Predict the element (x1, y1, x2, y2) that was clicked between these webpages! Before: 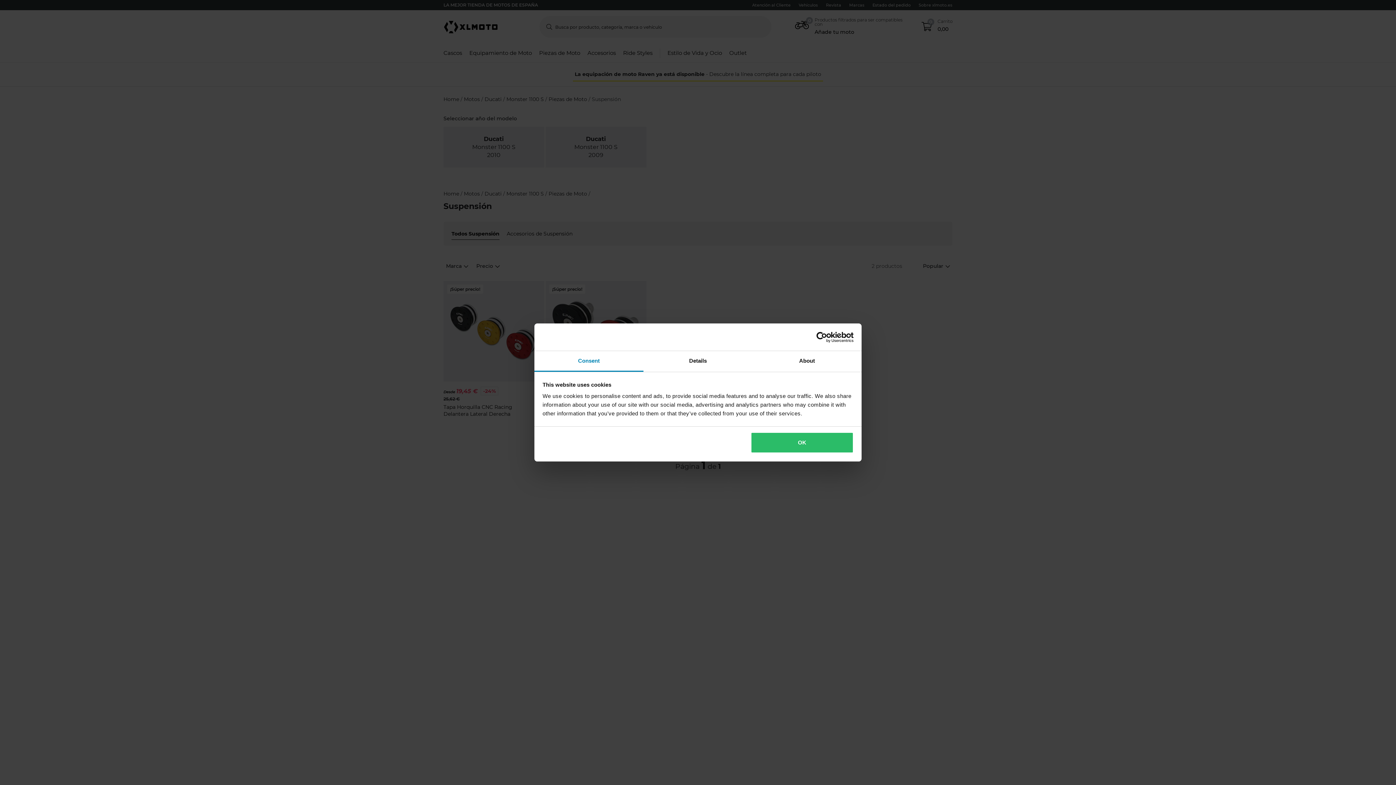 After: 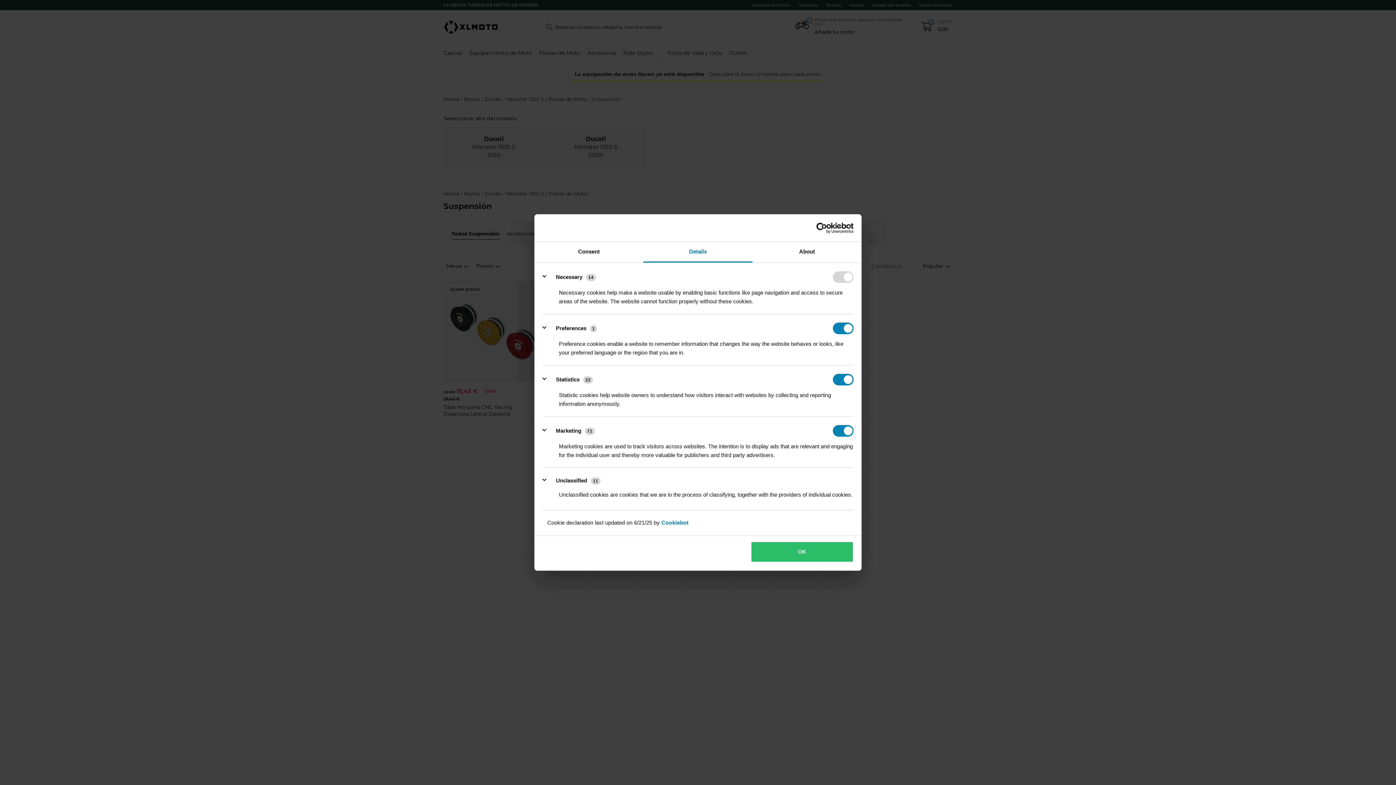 Action: label: Details bbox: (643, 351, 752, 372)